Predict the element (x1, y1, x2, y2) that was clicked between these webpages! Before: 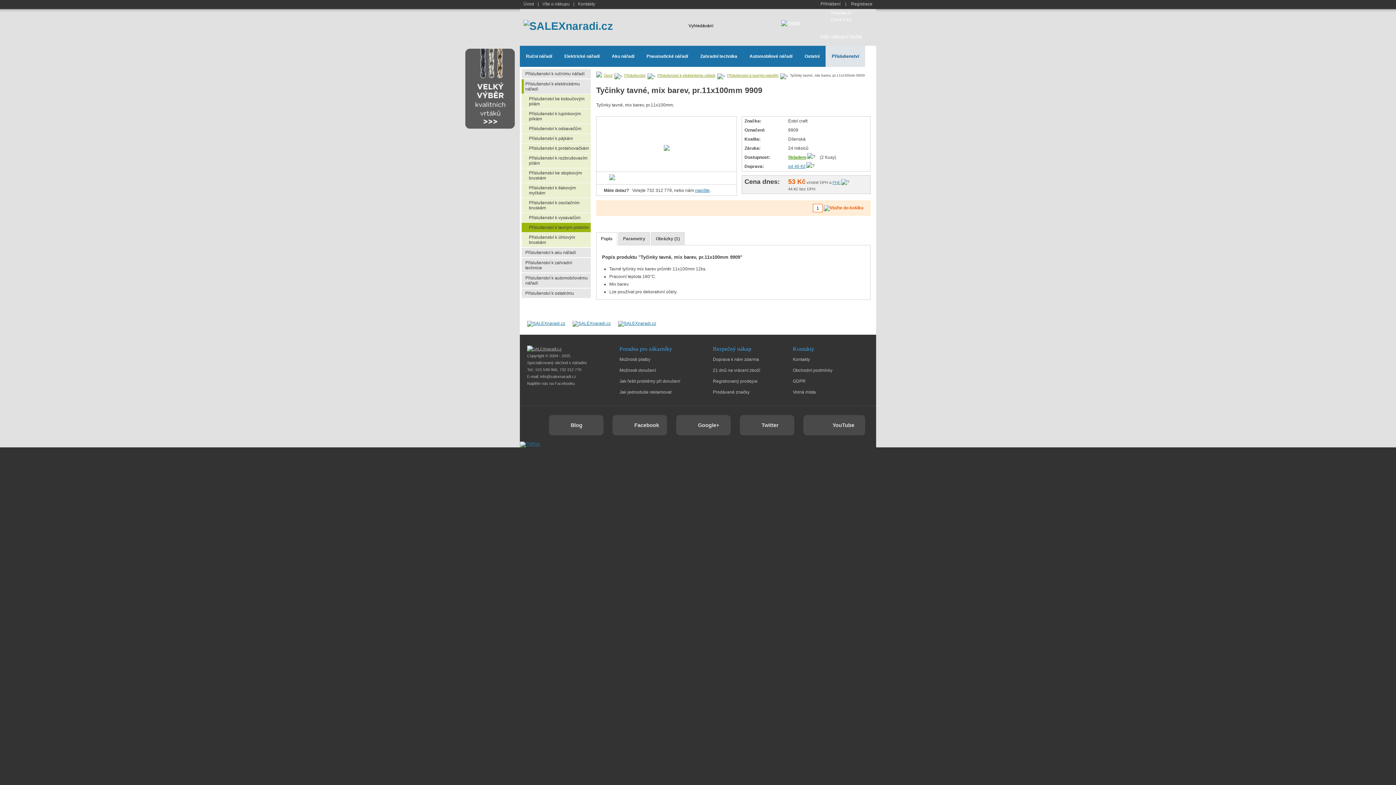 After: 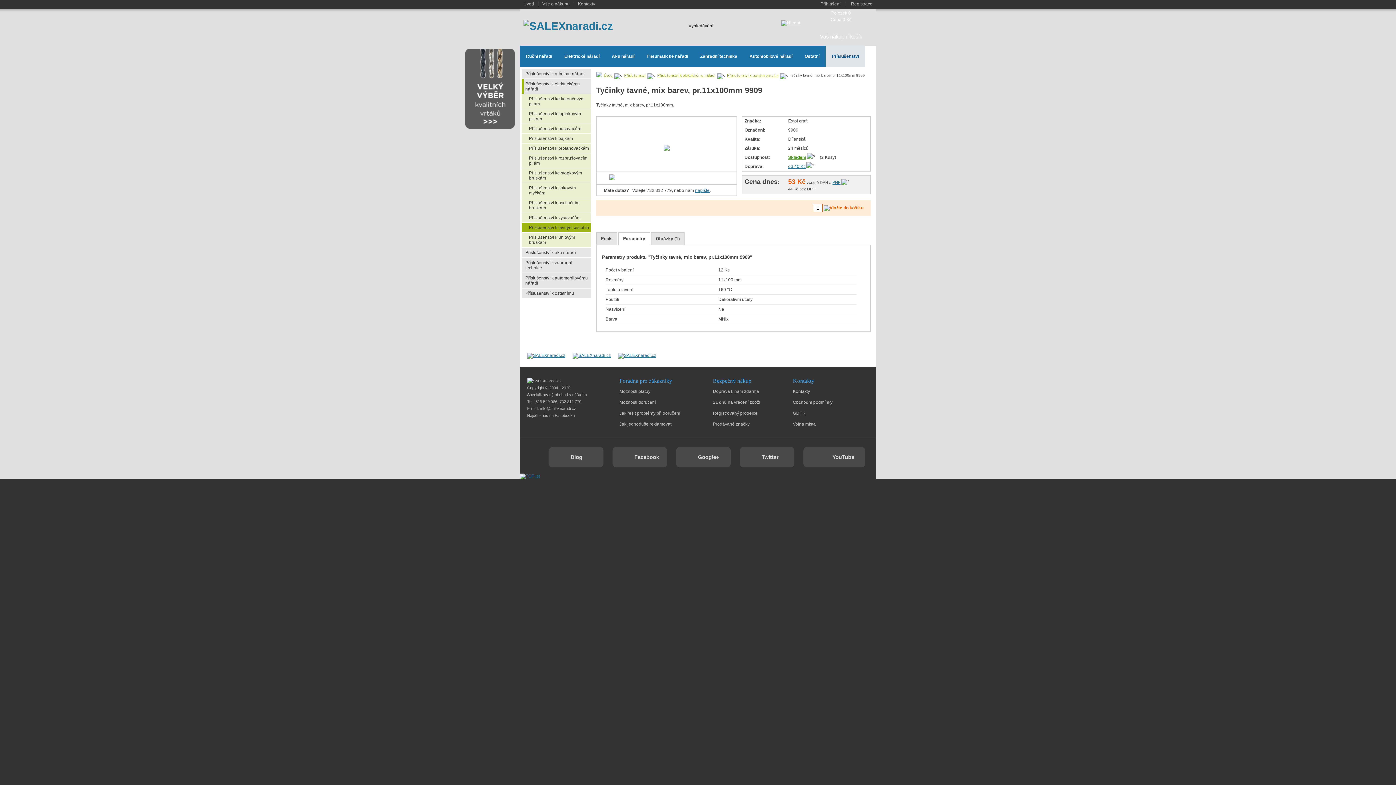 Action: label: Parametry bbox: (618, 232, 650, 245)